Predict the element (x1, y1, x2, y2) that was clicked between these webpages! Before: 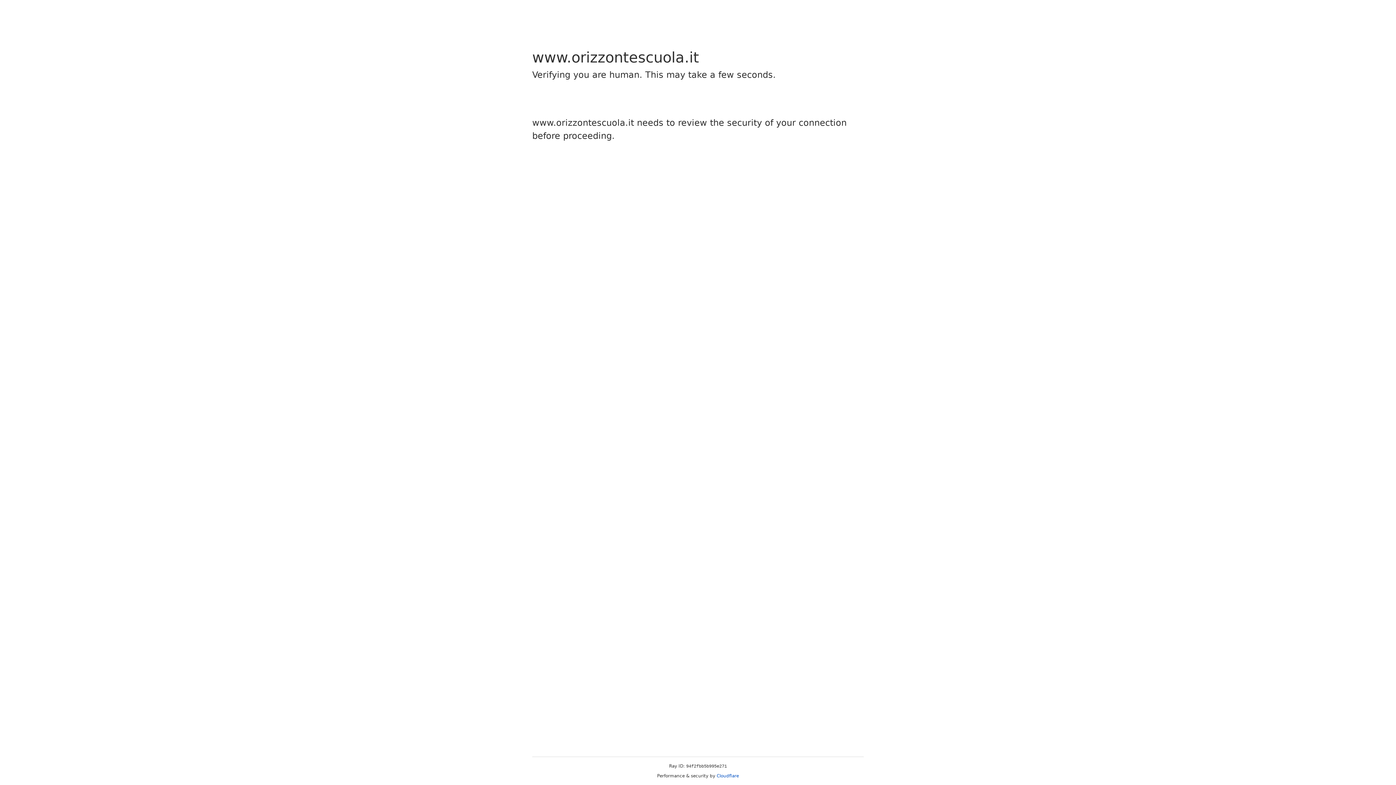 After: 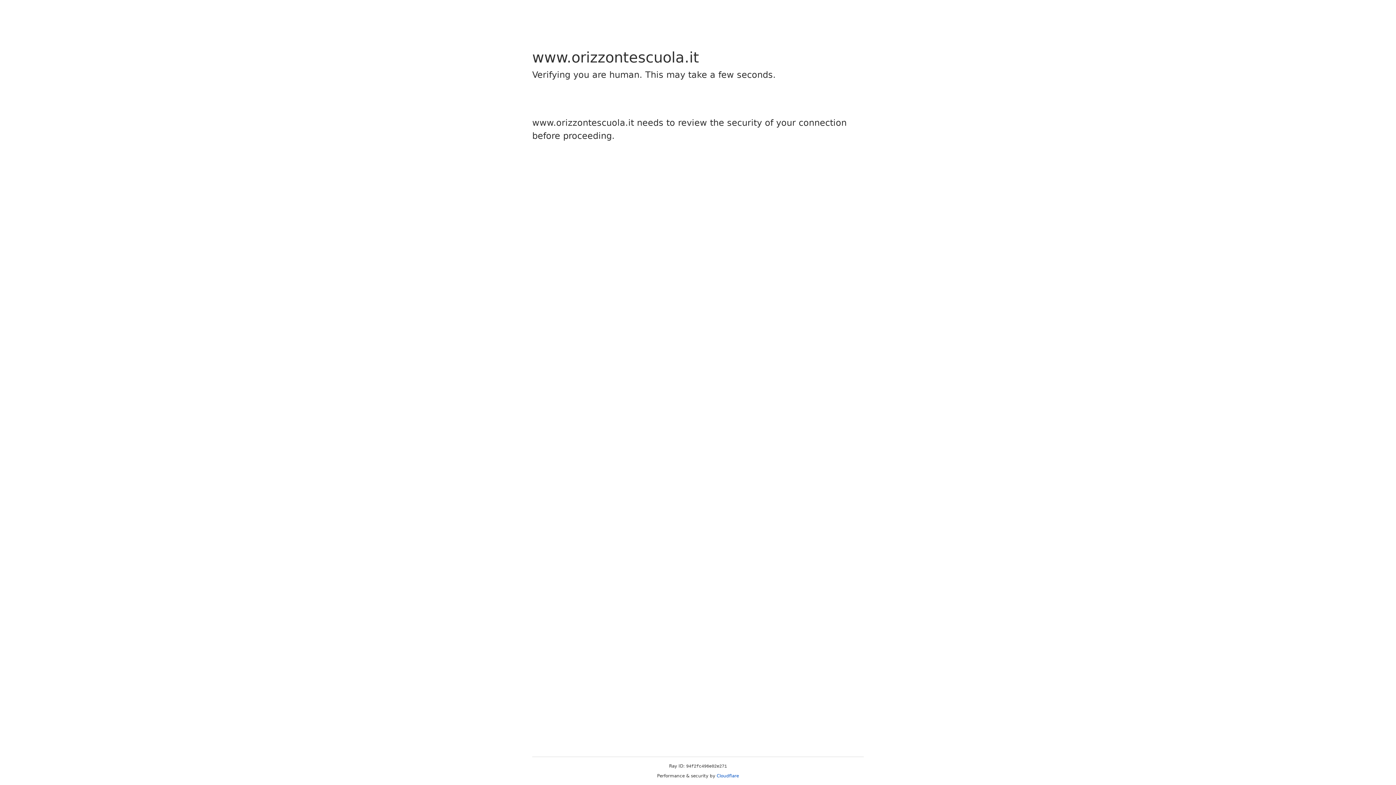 Action: bbox: (716, 773, 739, 778) label: Cloudflare